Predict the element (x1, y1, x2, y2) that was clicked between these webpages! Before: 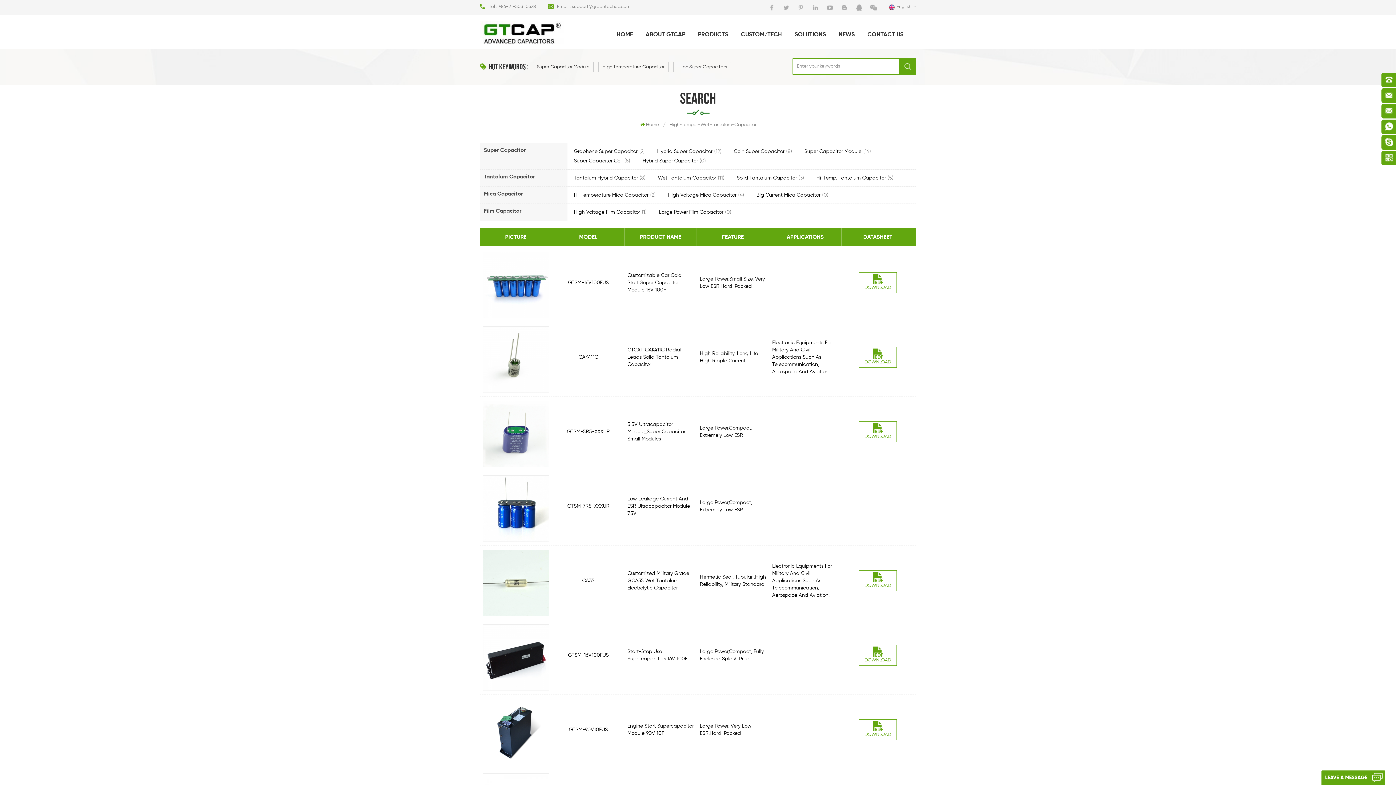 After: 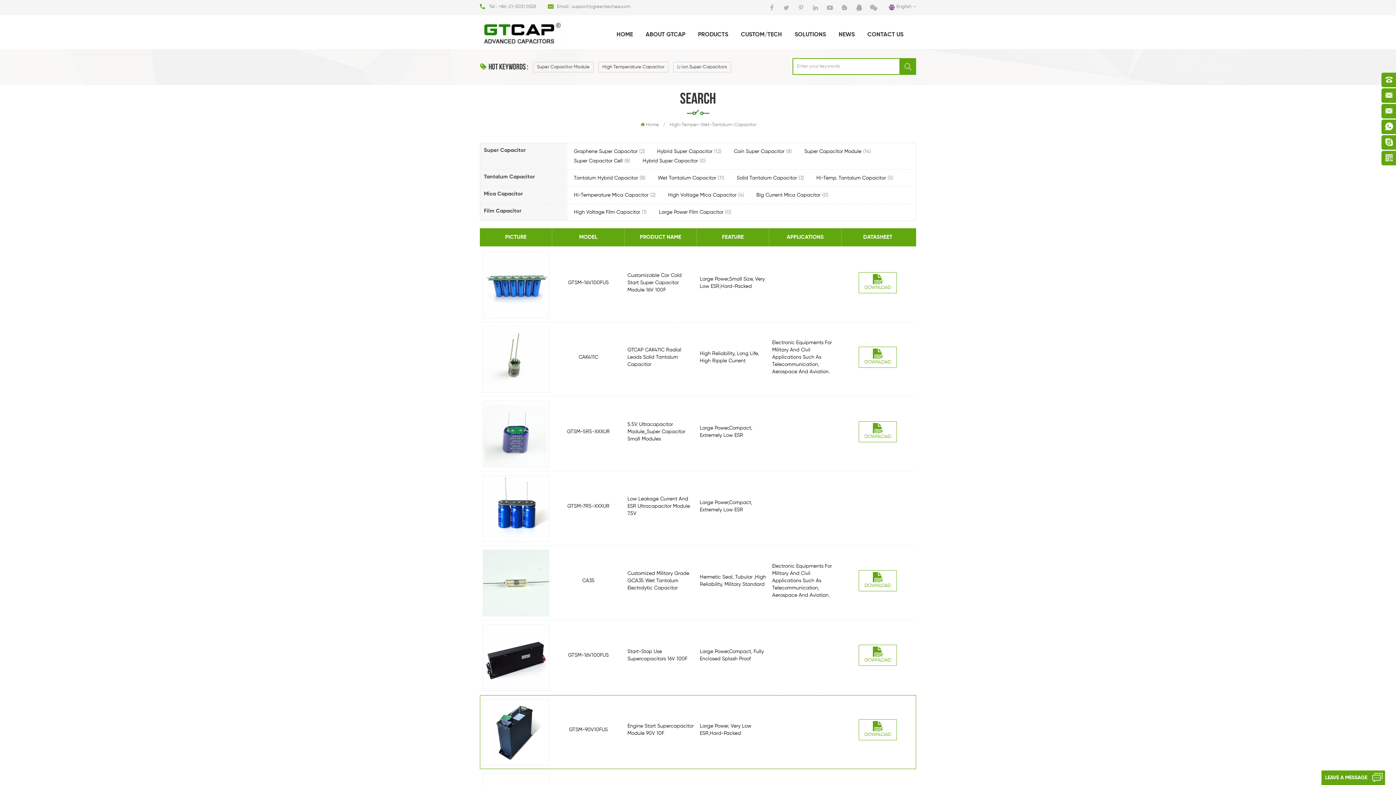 Action: bbox: (772, 699, 838, 761)